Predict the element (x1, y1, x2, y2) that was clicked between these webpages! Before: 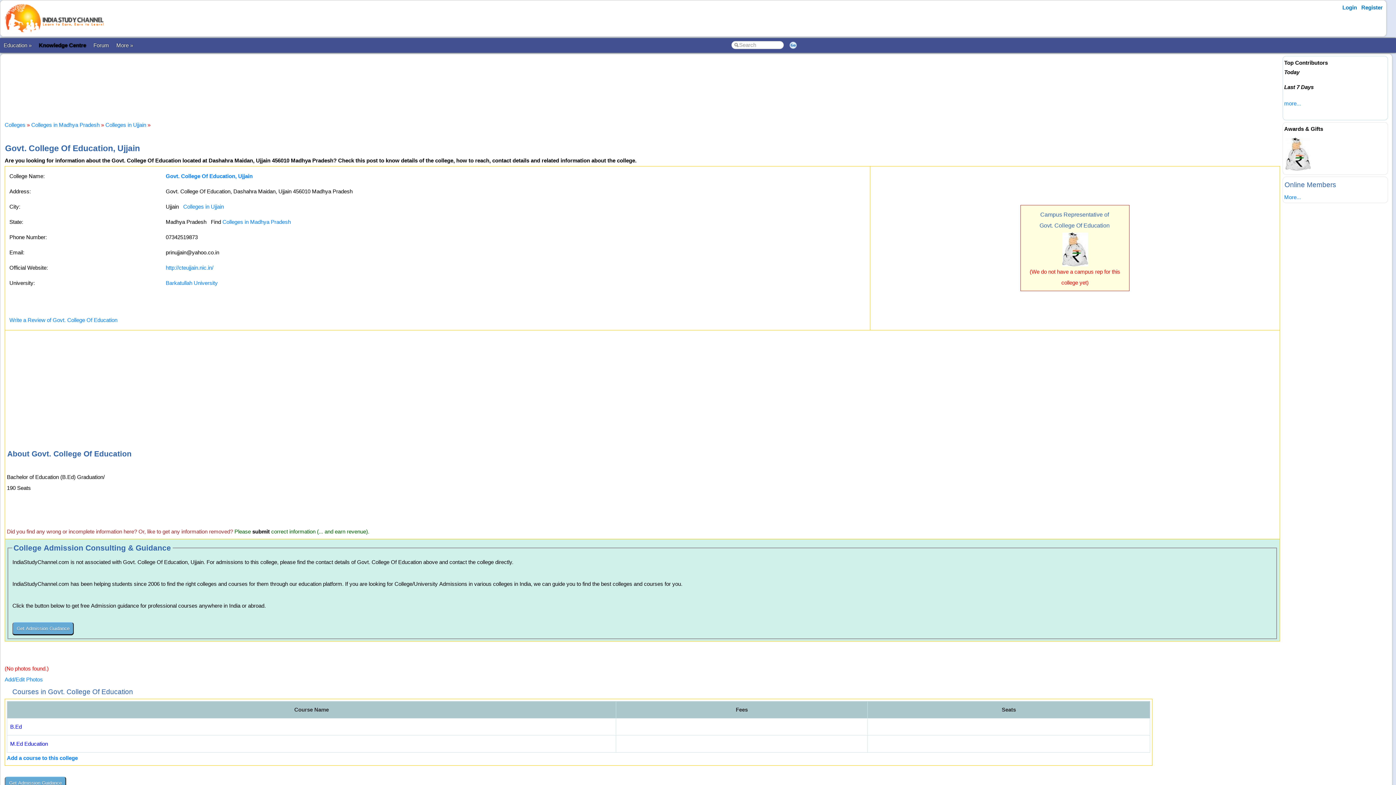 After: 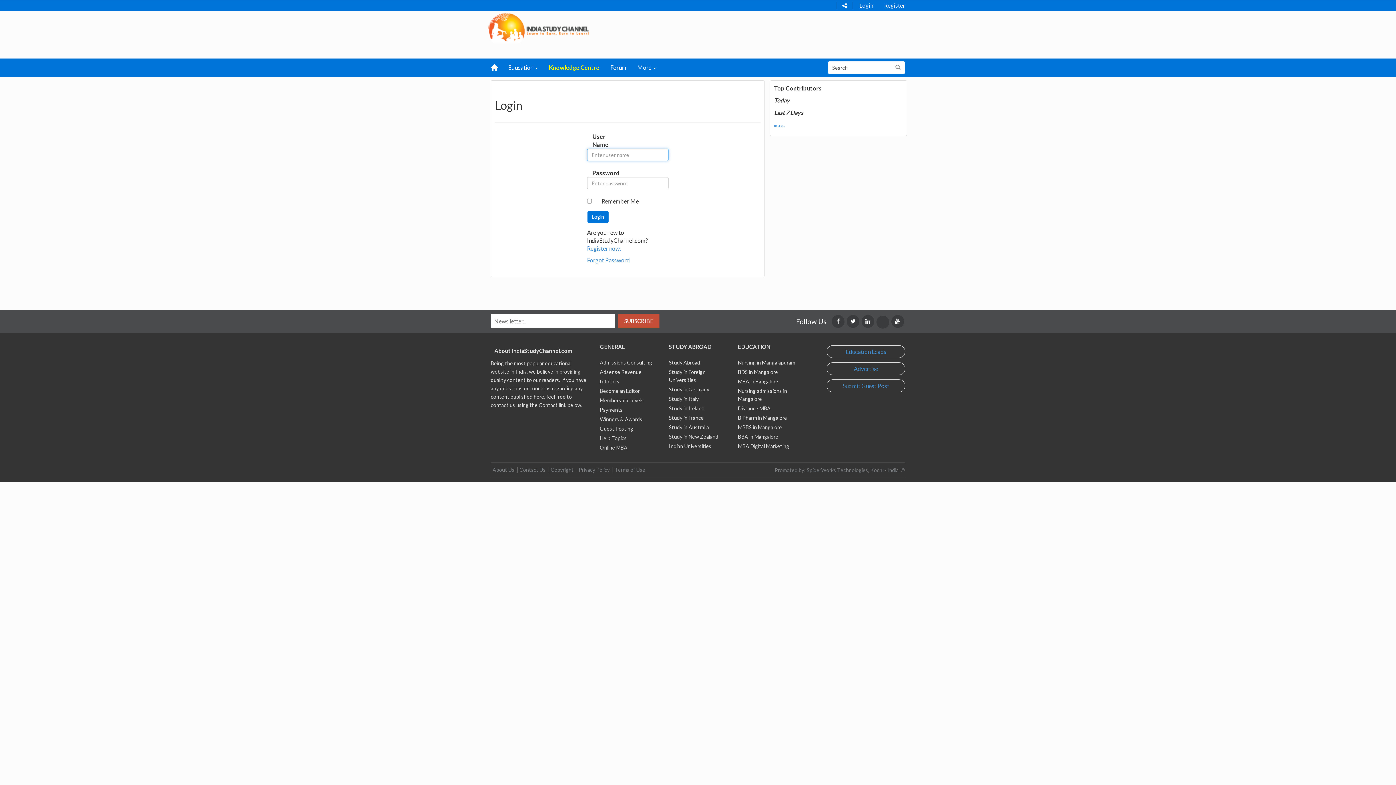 Action: label: Login bbox: (1339, 2, 1360, 12)